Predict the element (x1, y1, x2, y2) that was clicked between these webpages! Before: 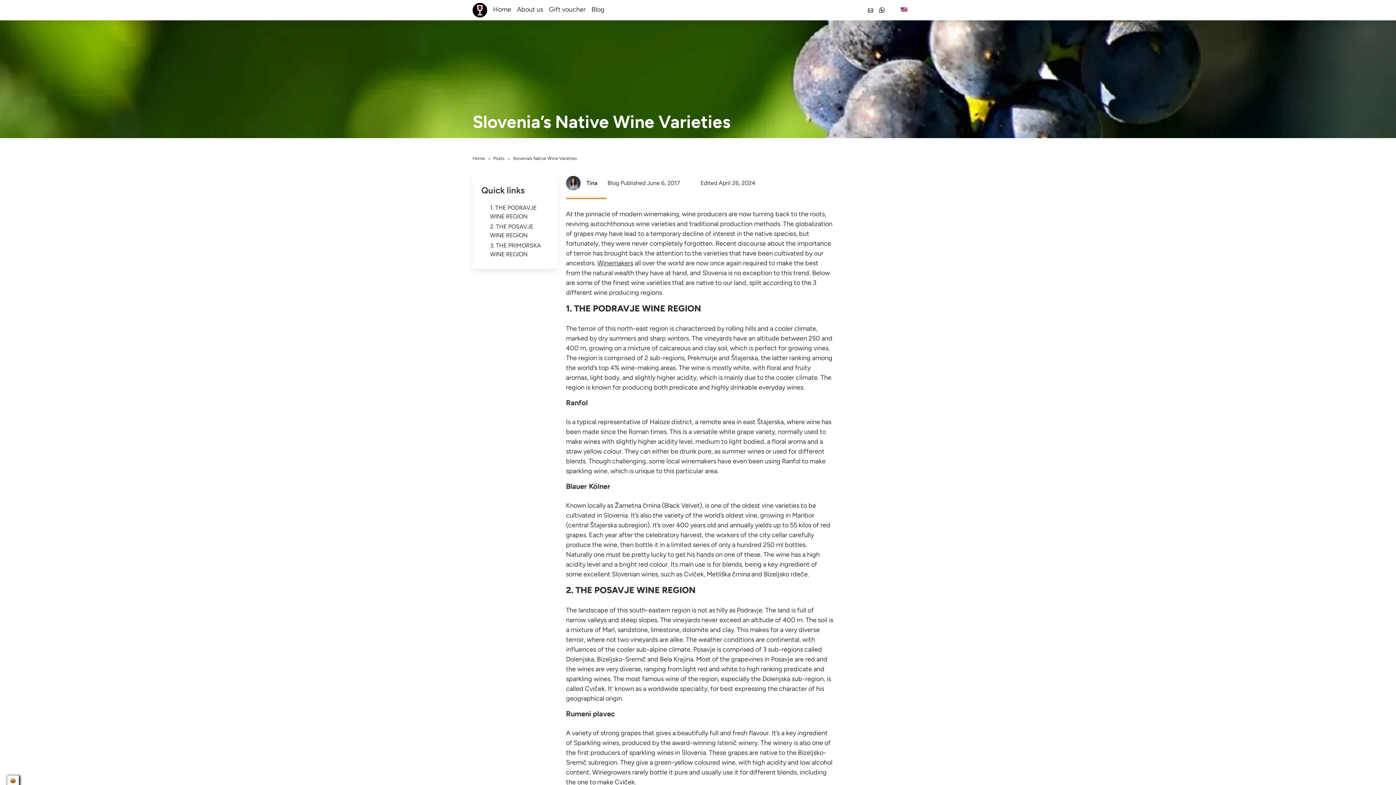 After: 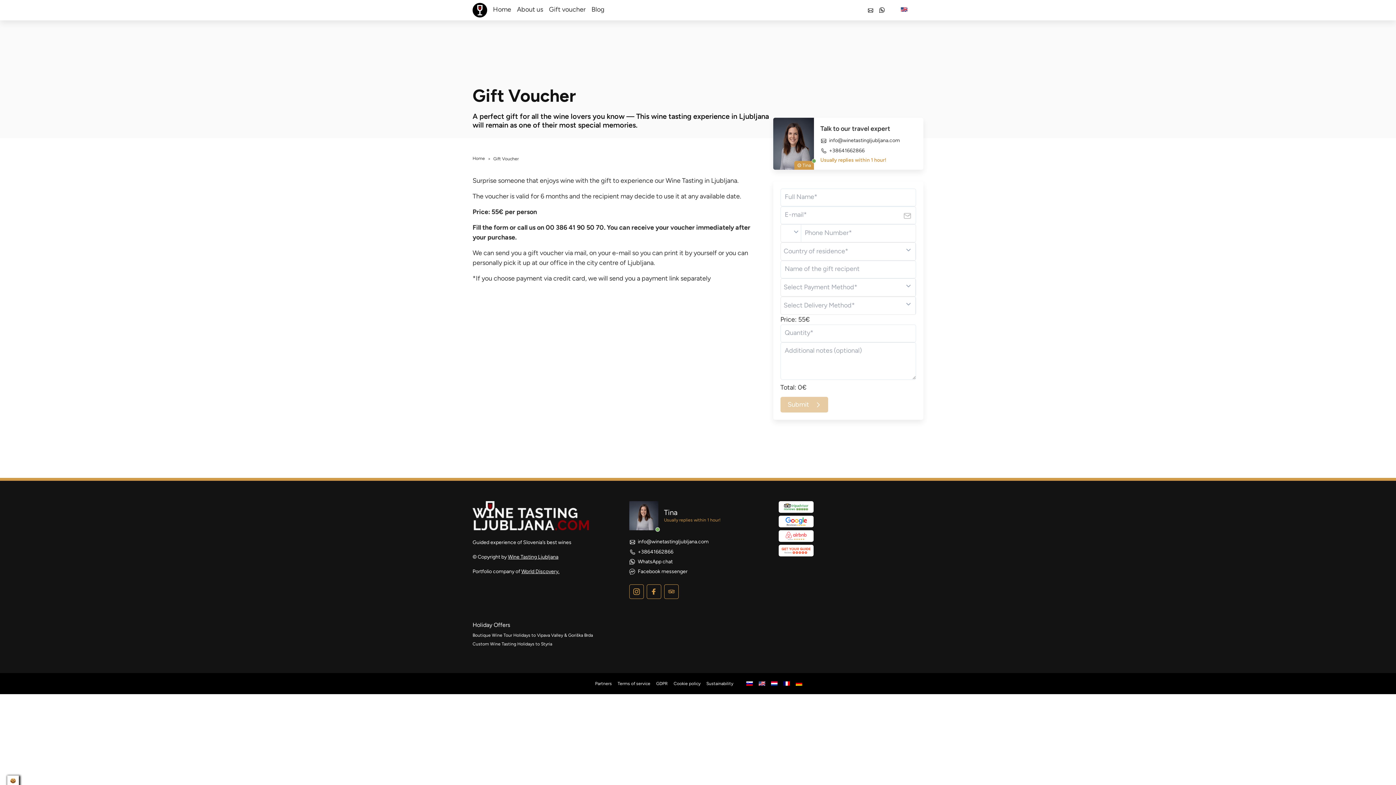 Action: bbox: (549, 0, 585, 20) label: Gift voucher